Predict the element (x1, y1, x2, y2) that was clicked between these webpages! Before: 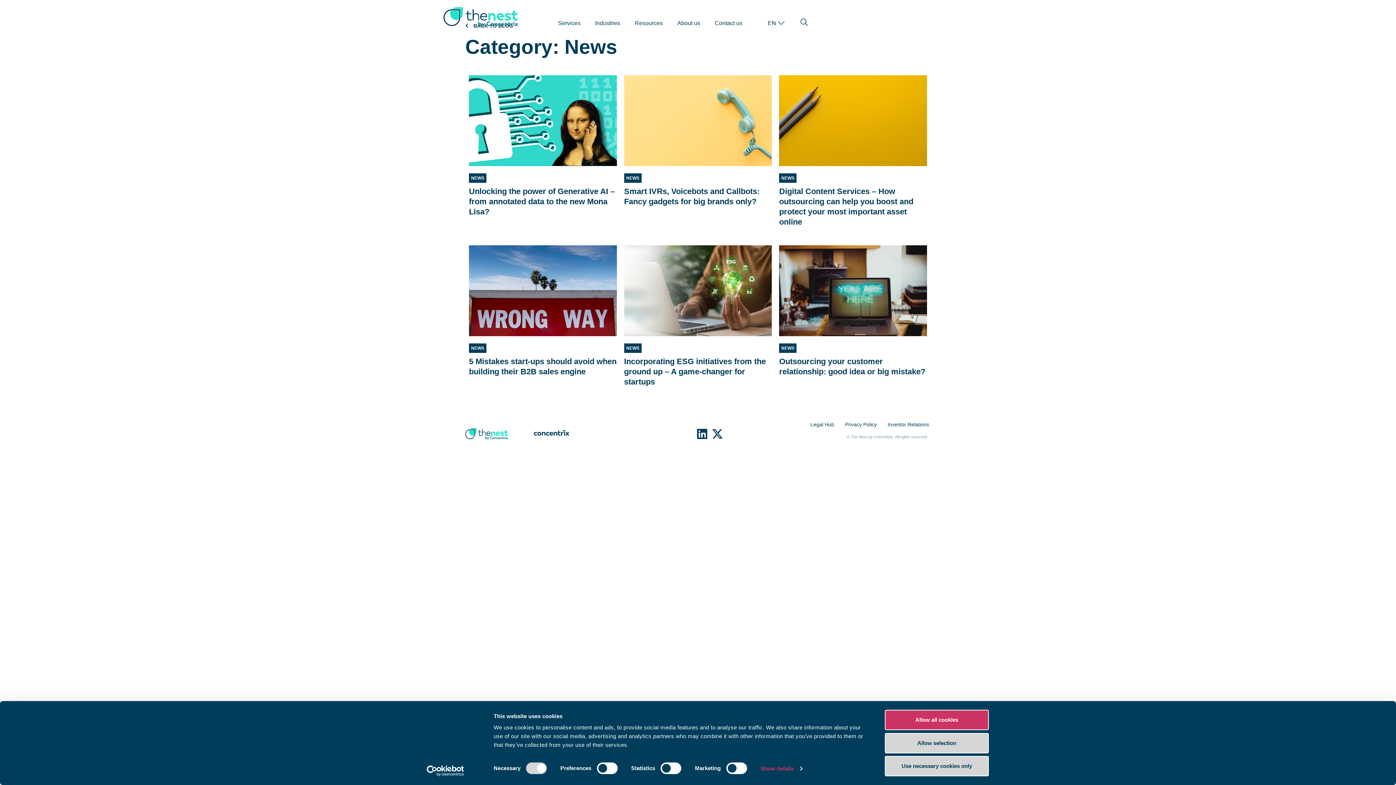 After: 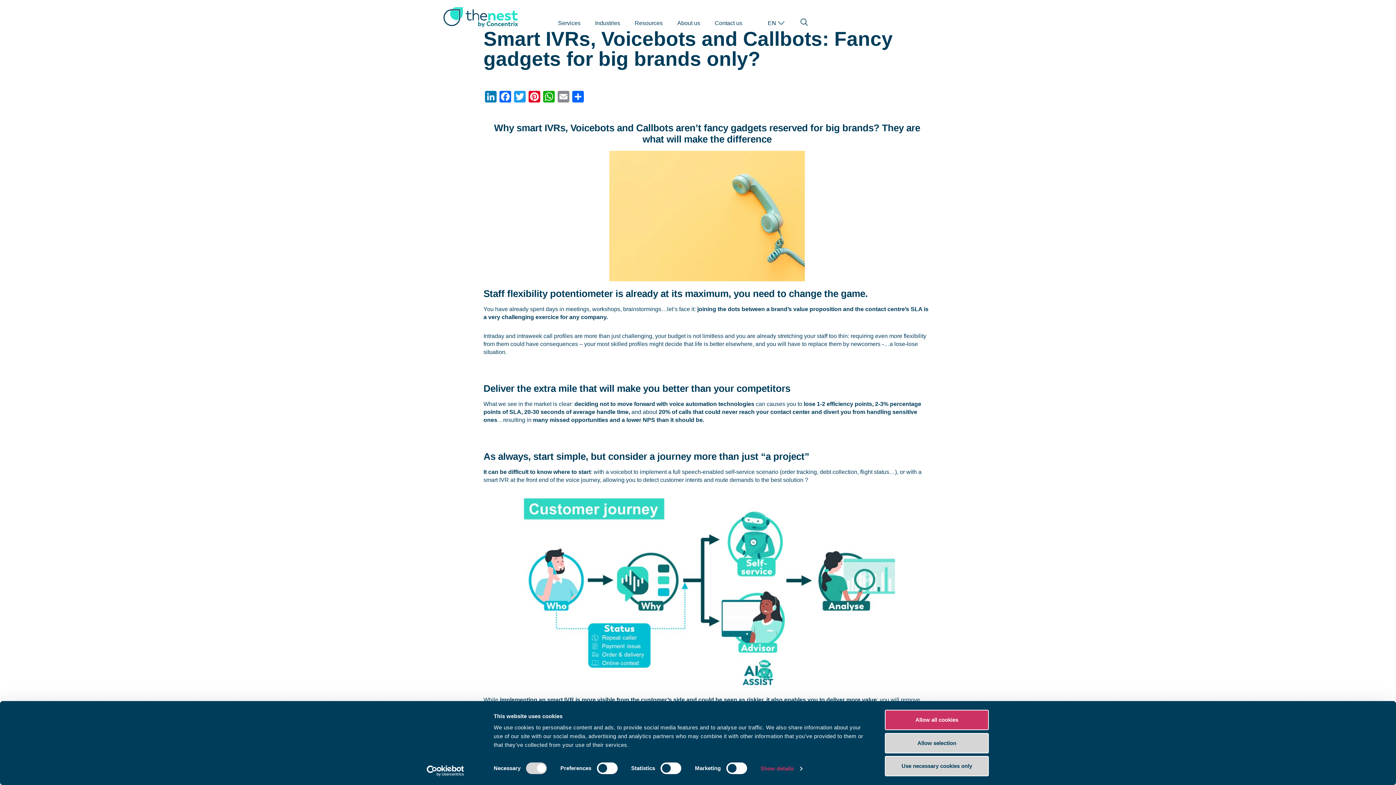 Action: bbox: (624, 75, 772, 166)